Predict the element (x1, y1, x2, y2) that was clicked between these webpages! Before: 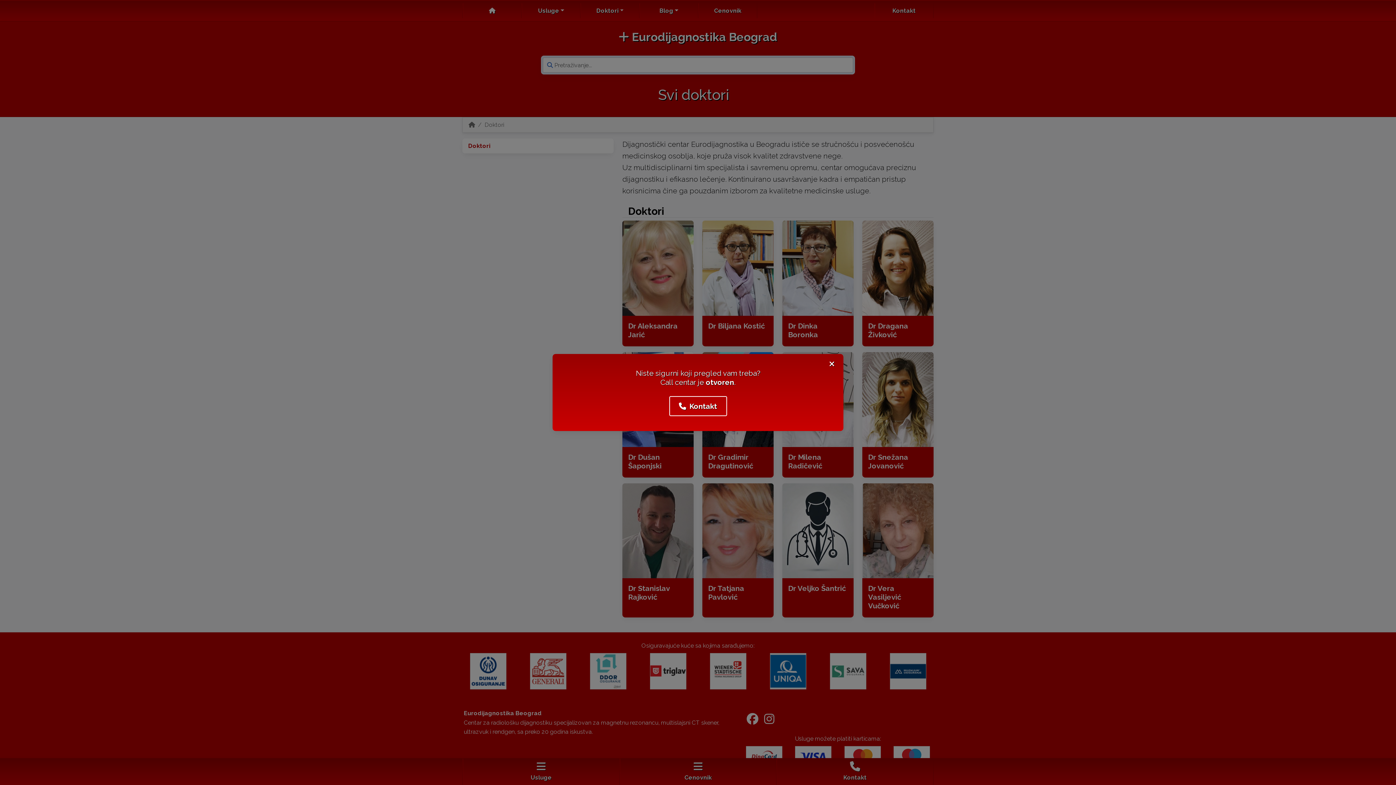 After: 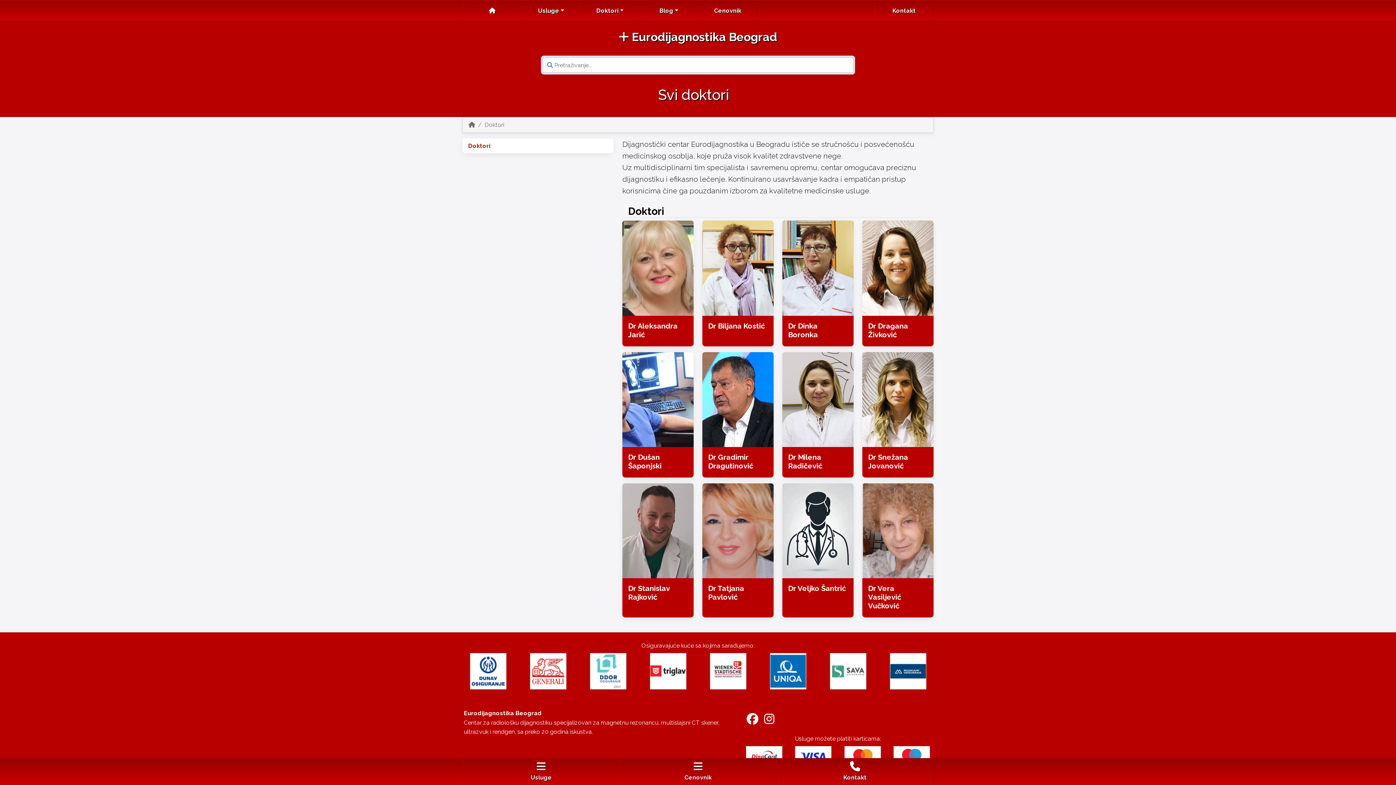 Action: bbox: (829, 360, 834, 368)